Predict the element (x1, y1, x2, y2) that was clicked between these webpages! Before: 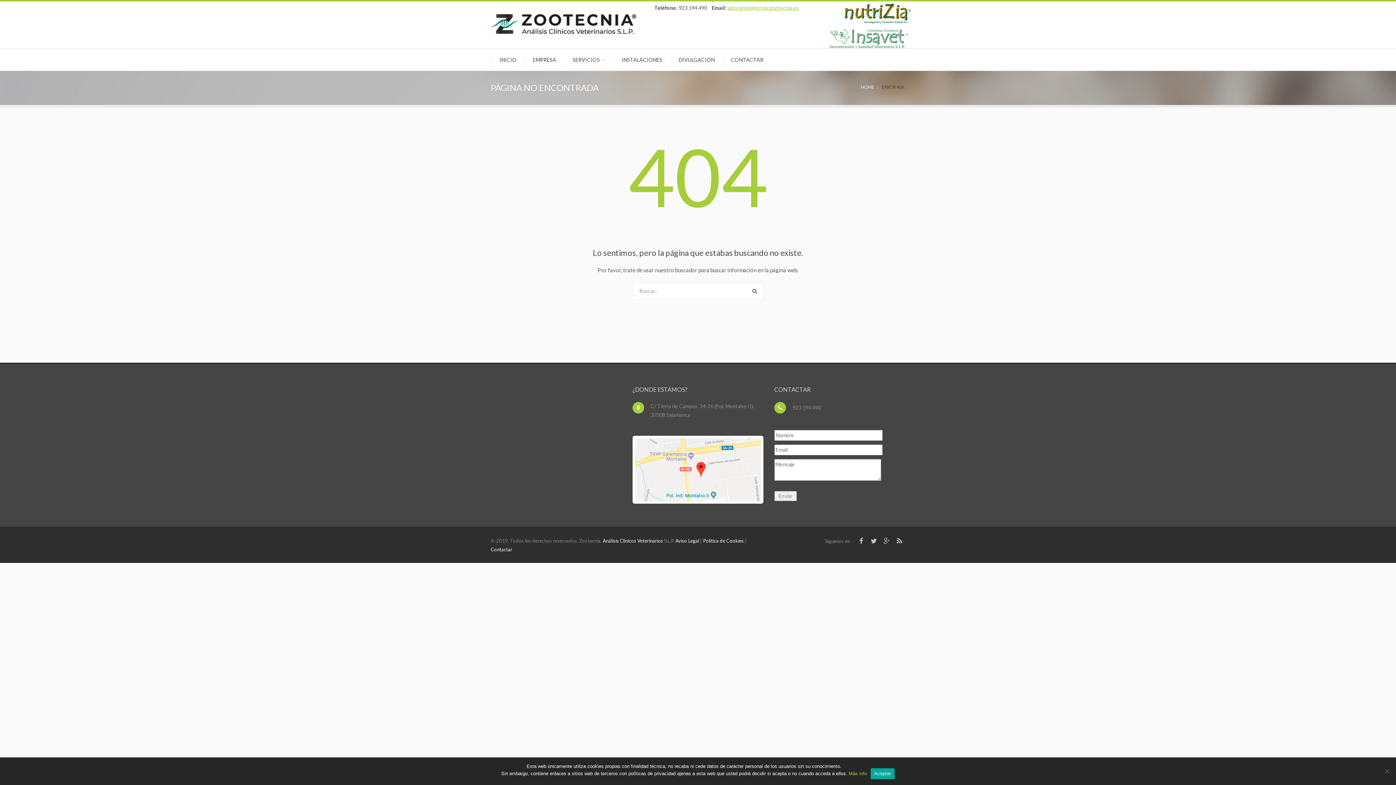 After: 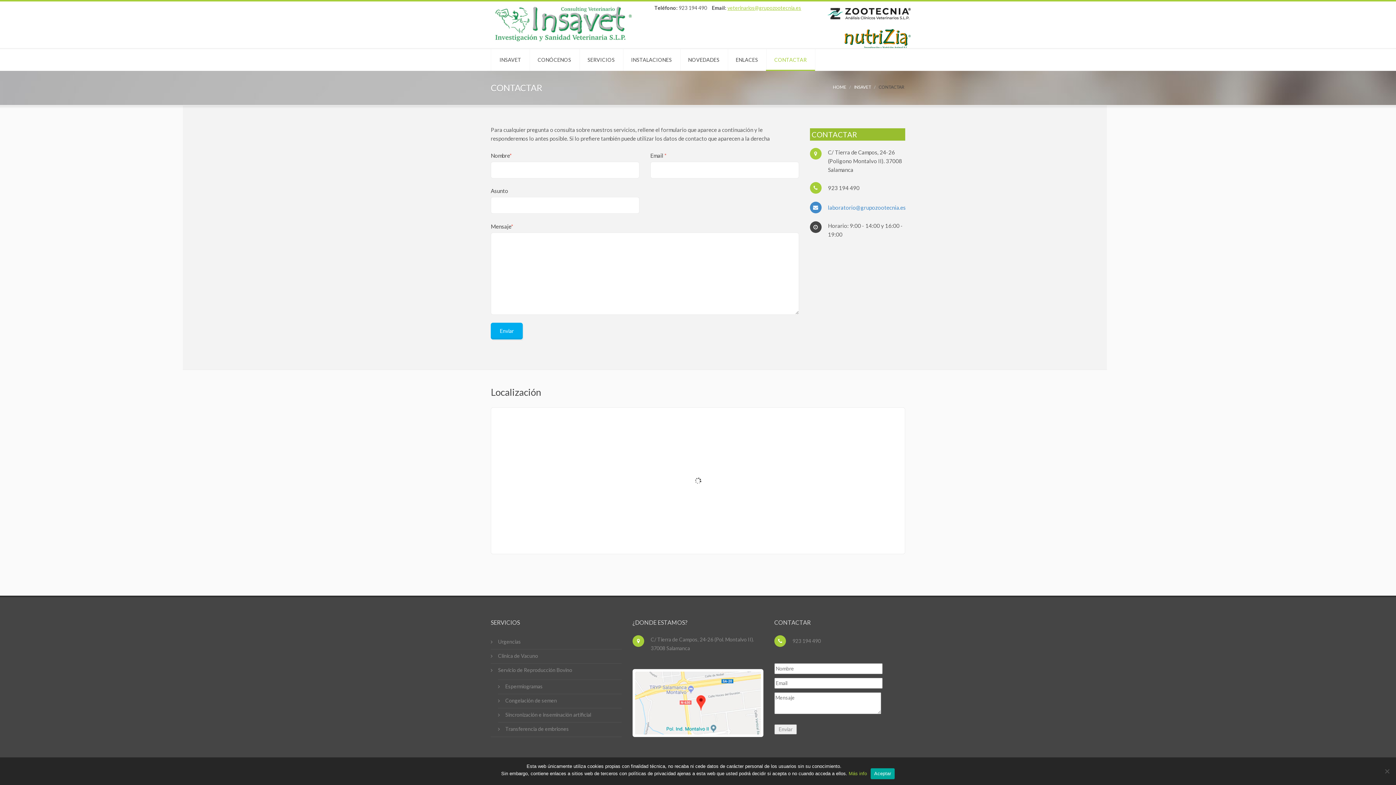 Action: bbox: (632, 436, 763, 504)